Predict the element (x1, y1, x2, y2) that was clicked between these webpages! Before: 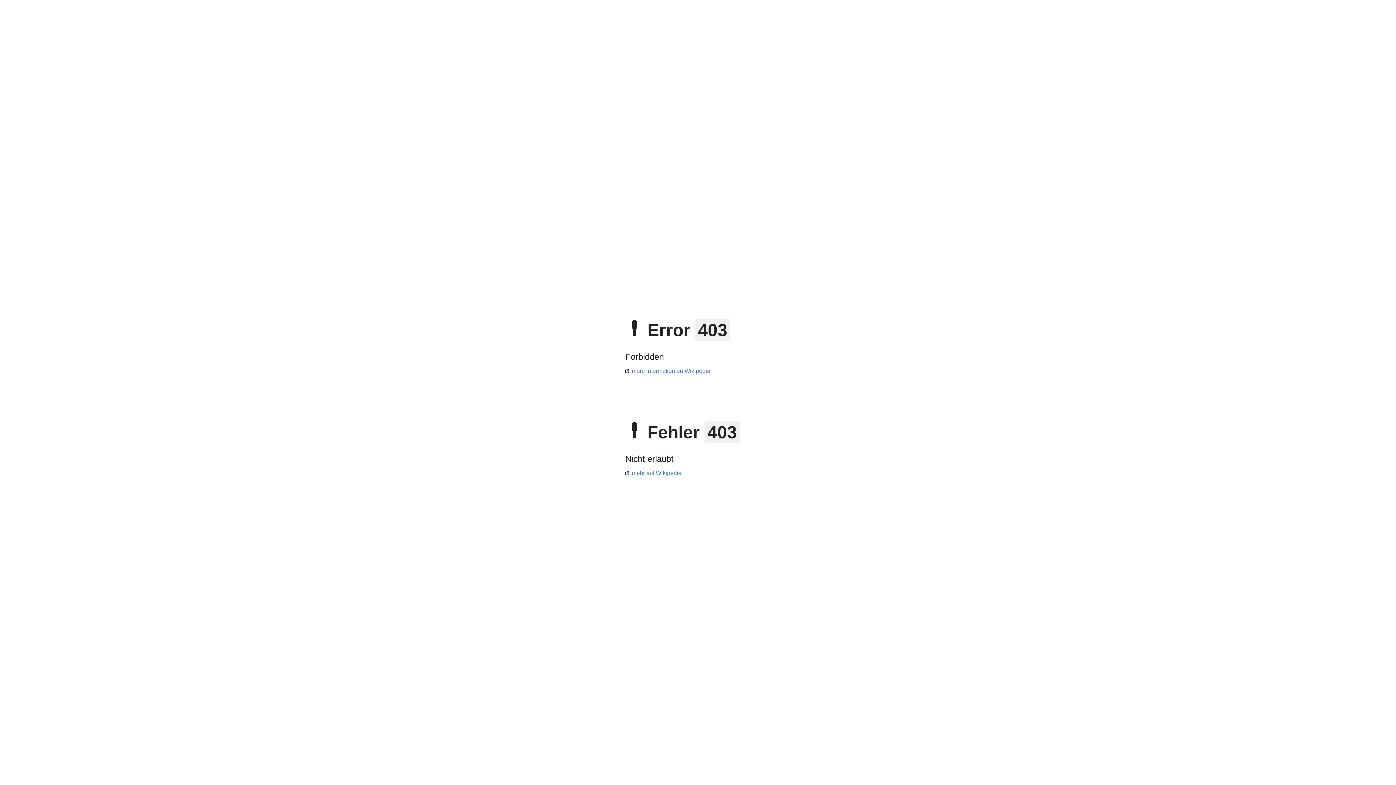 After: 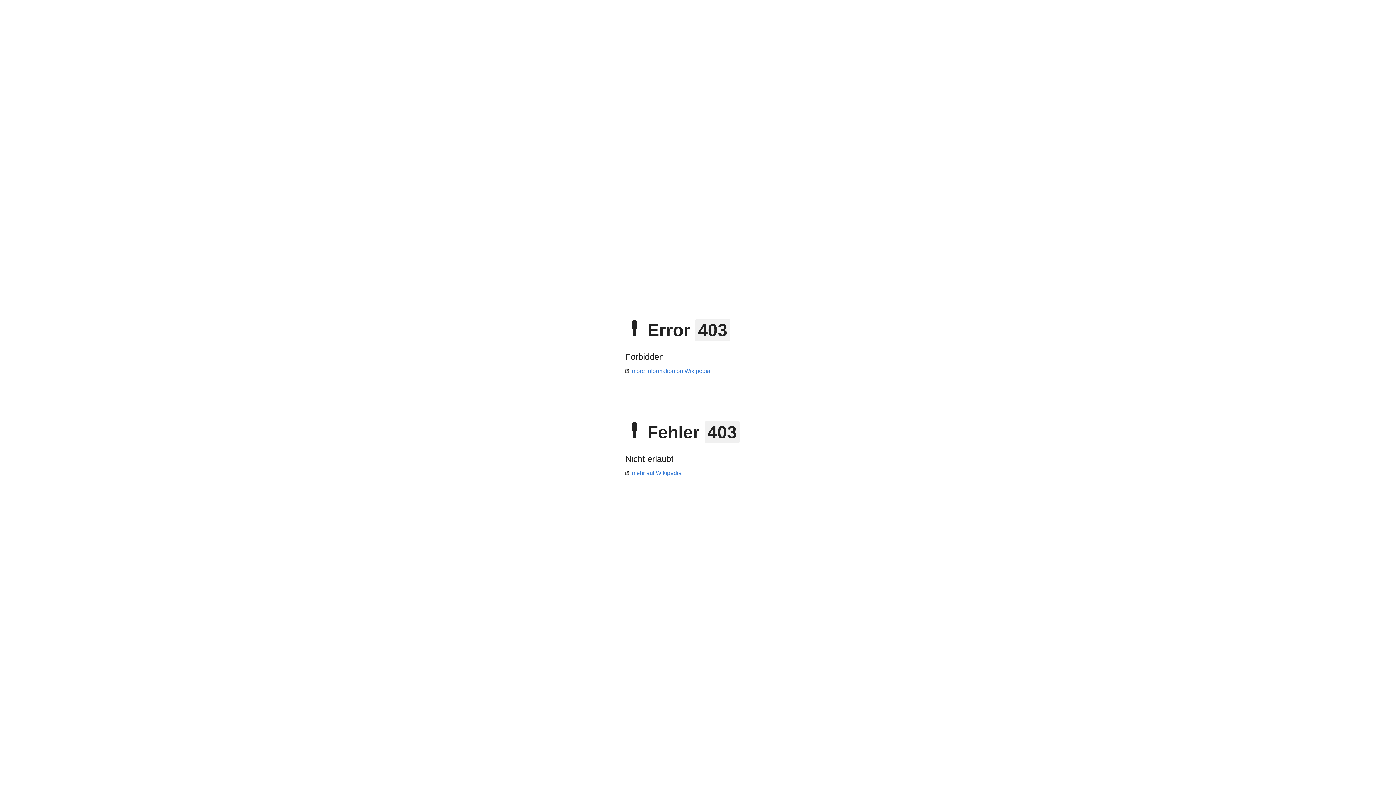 Action: label: more information on Wikipedia bbox: (625, 368, 710, 374)